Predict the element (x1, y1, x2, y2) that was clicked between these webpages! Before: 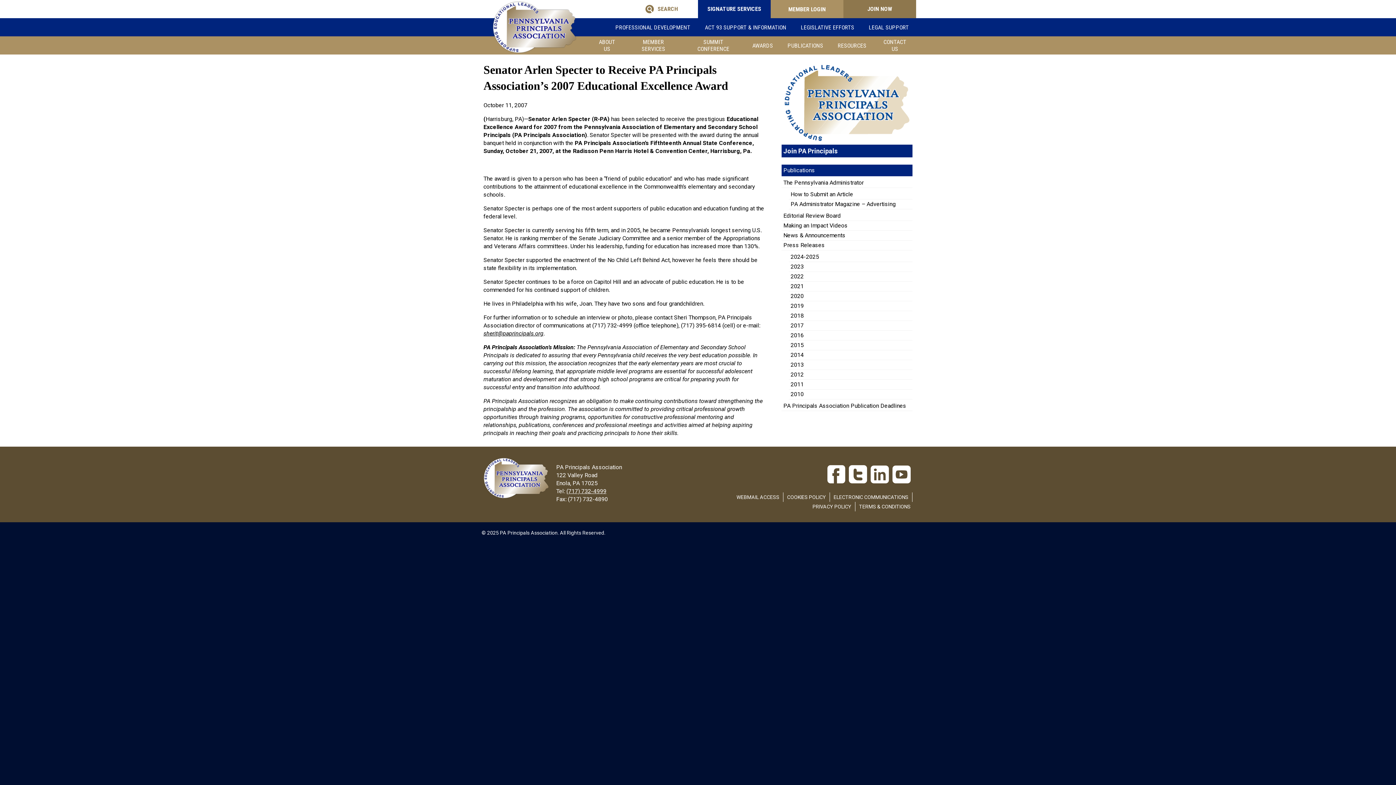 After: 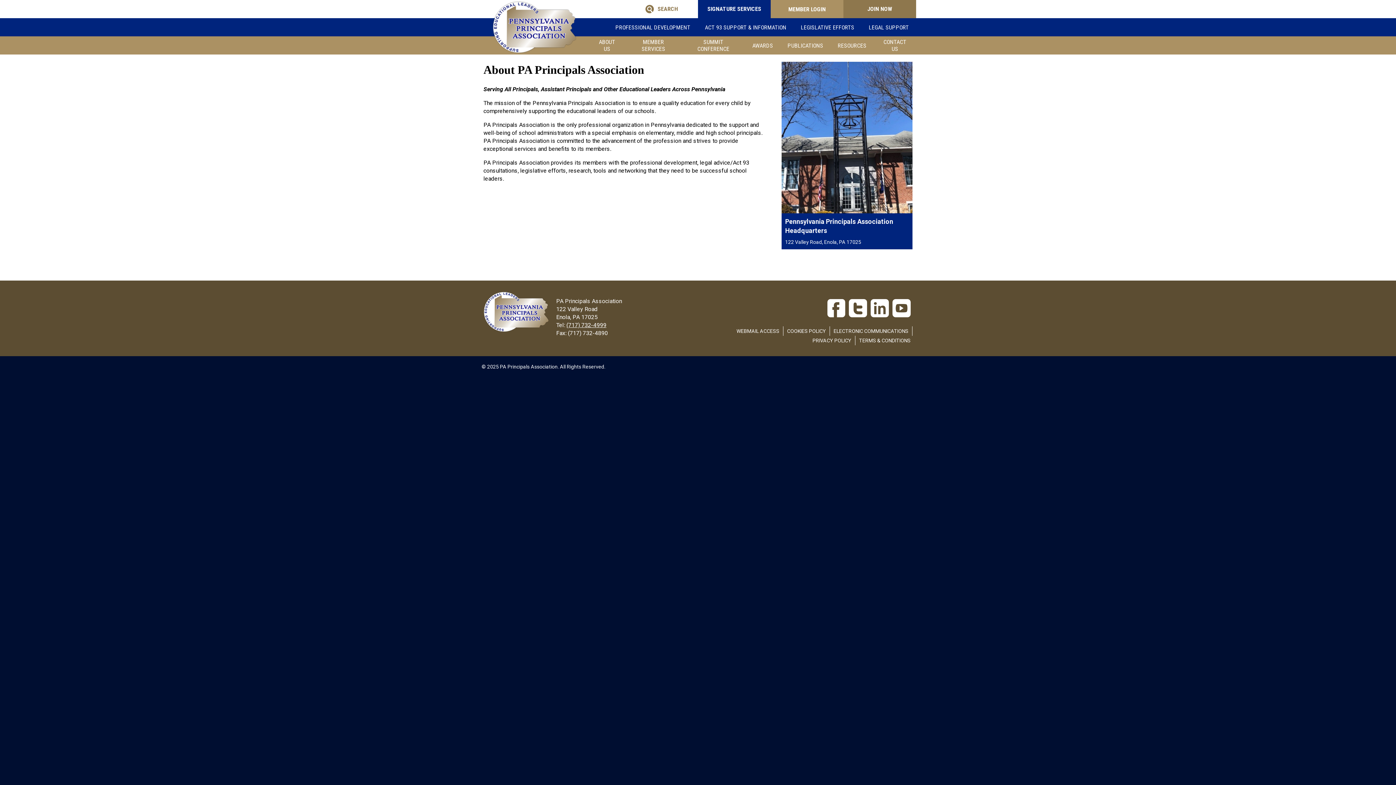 Action: bbox: (589, 36, 625, 54) label: ABOUT US